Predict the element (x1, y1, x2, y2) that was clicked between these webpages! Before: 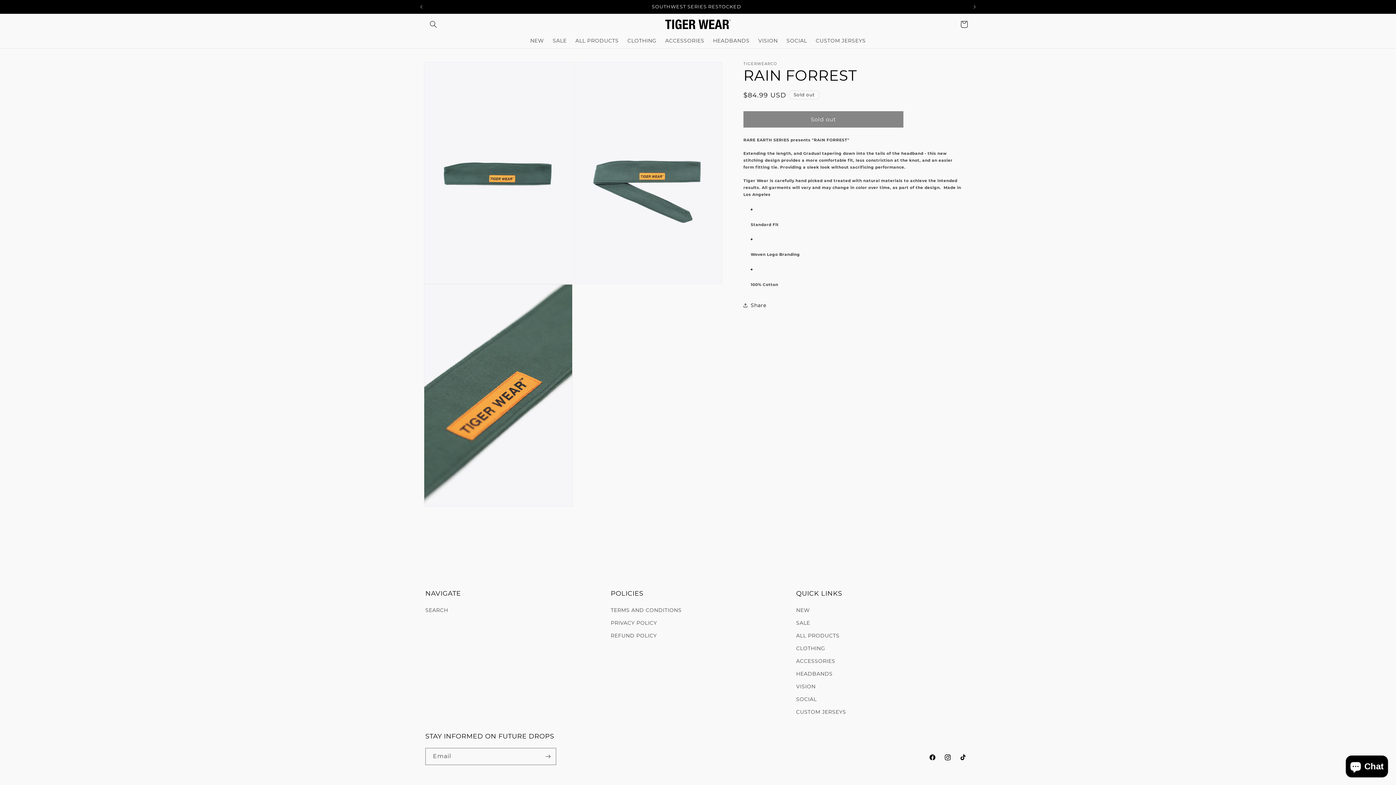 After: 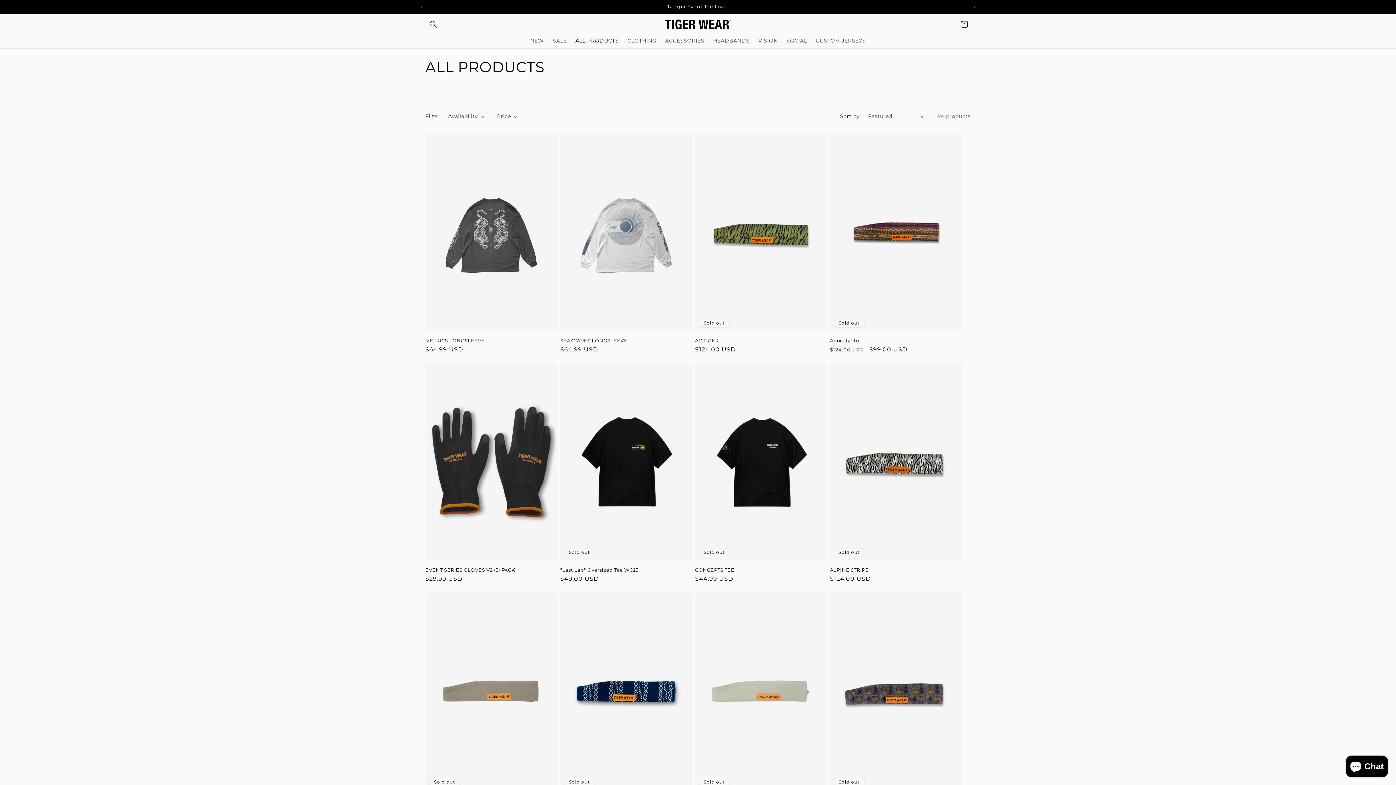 Action: bbox: (796, 629, 839, 642) label: ALL PRODUCTS